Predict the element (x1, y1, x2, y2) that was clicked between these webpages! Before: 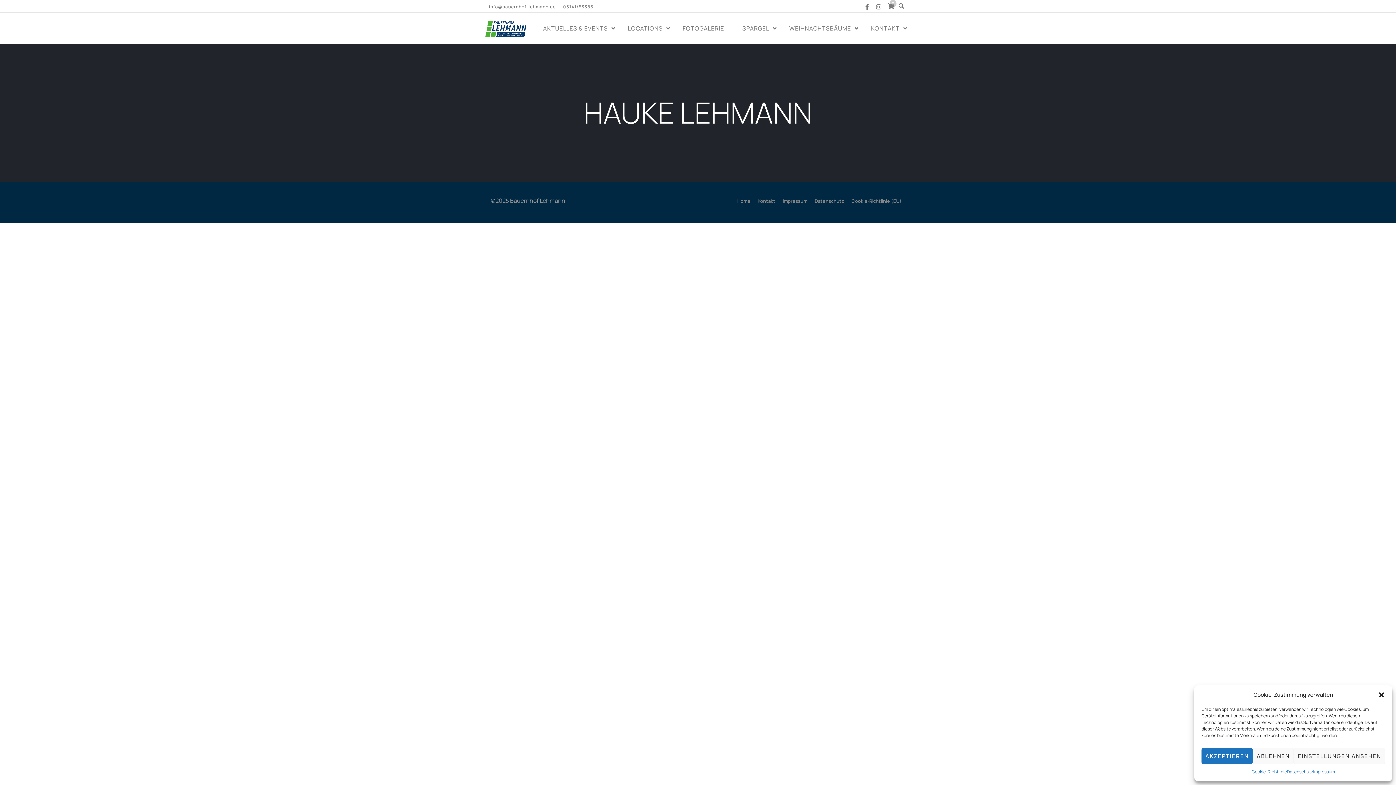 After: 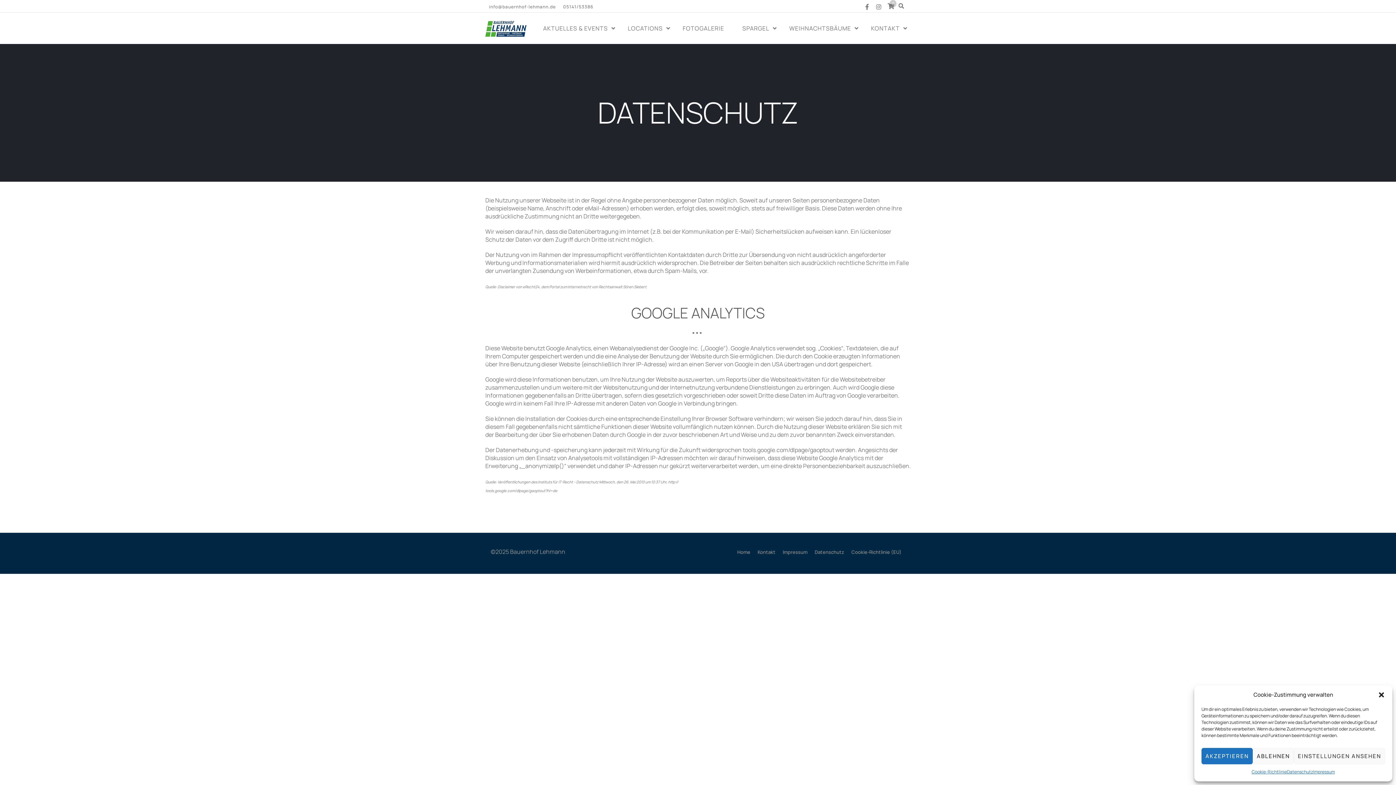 Action: bbox: (814, 197, 844, 204) label: Datenschutz